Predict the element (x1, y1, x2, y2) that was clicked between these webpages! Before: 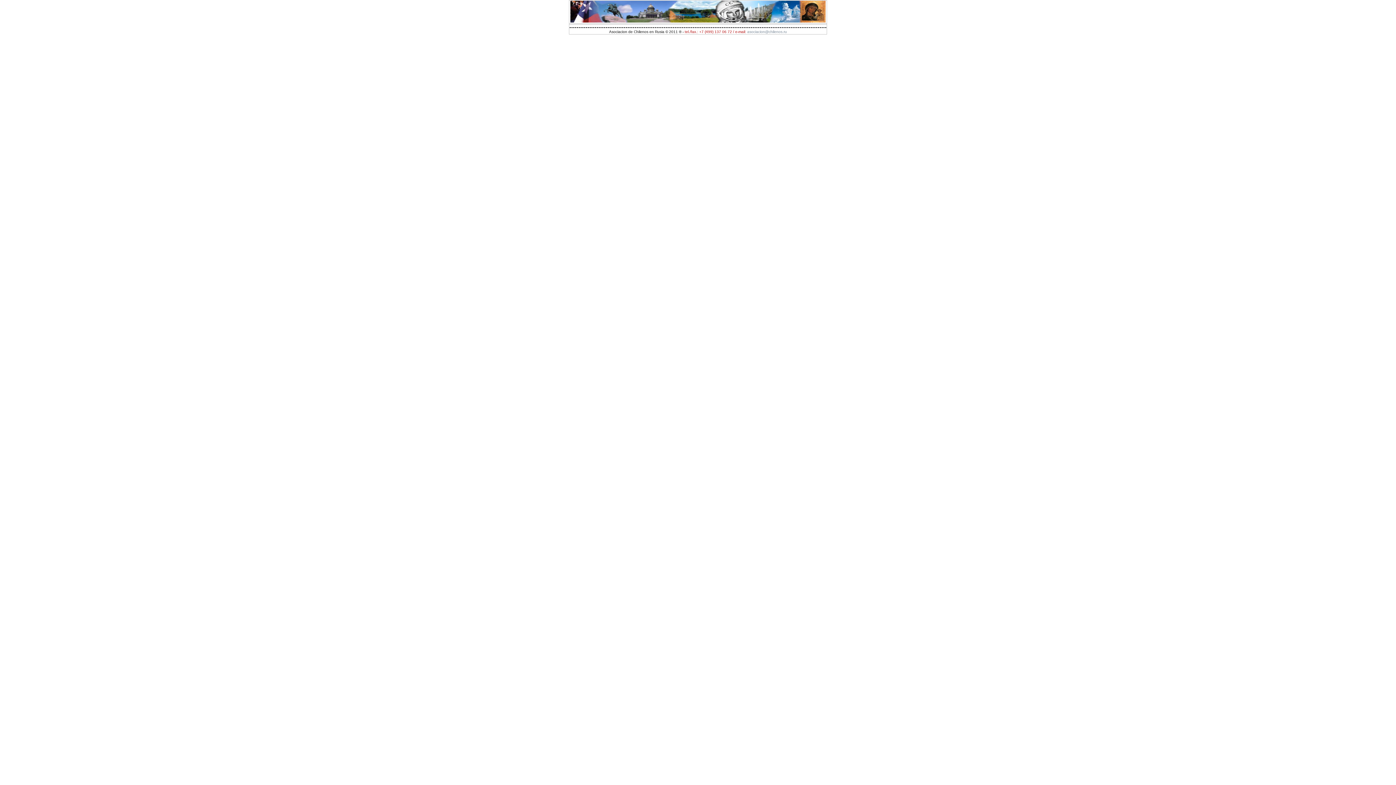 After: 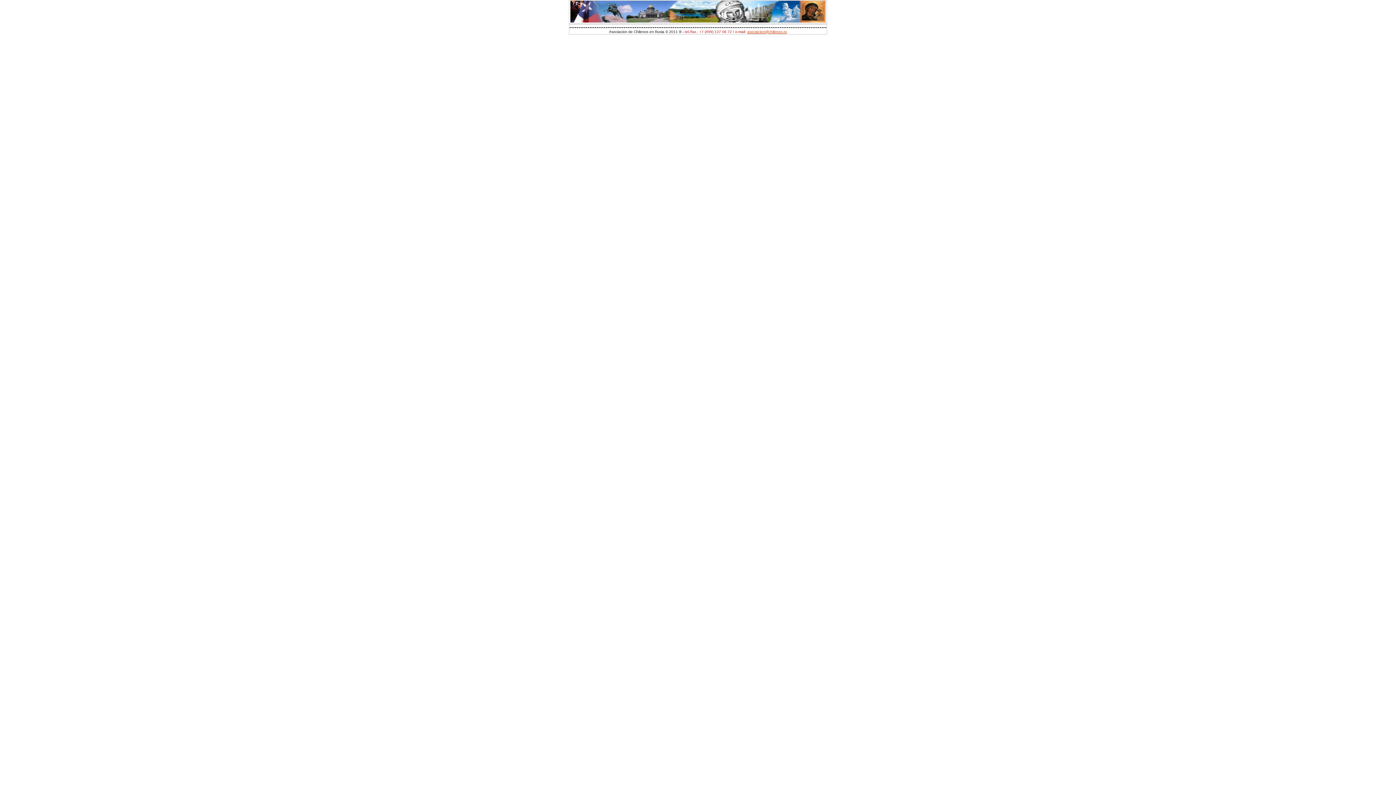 Action: bbox: (747, 29, 787, 33) label: asociacion@chilenos.ru